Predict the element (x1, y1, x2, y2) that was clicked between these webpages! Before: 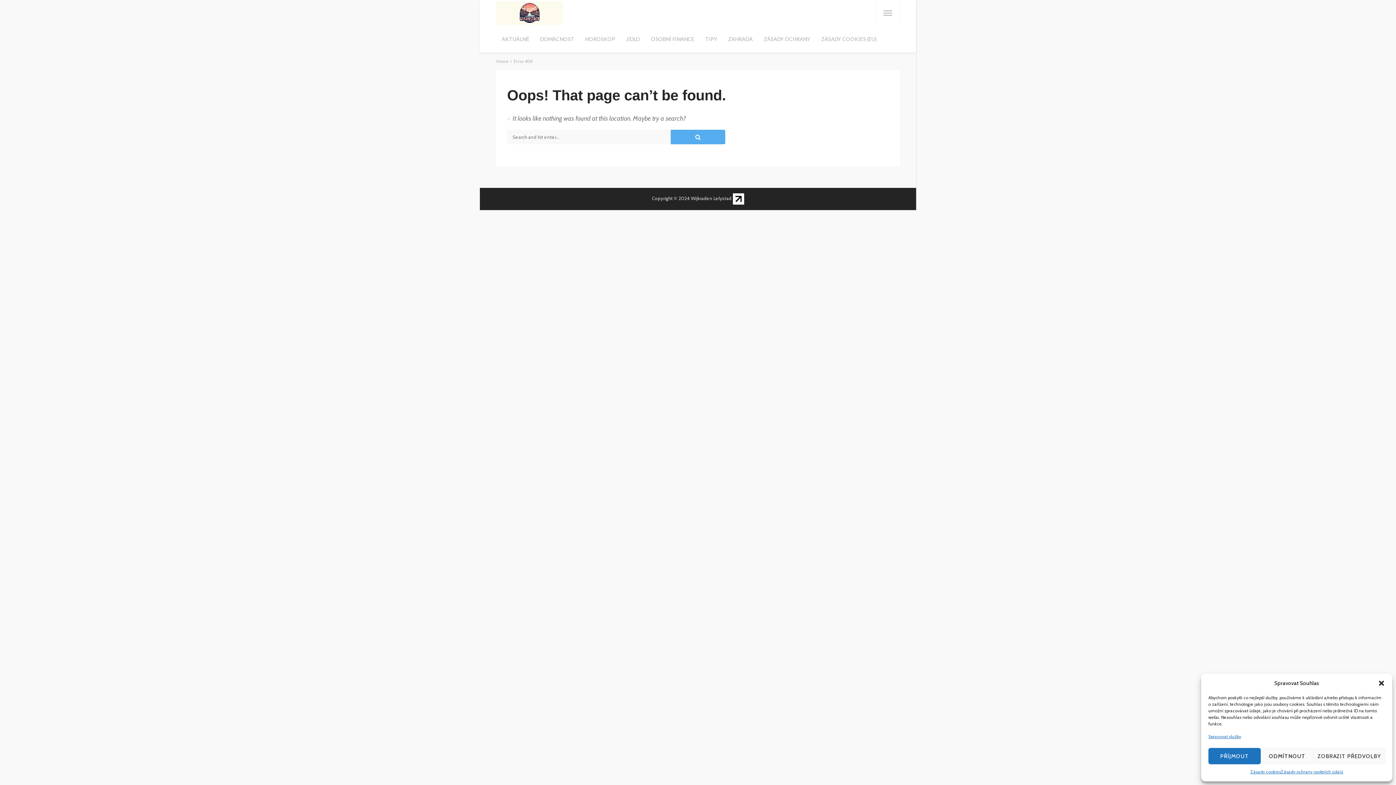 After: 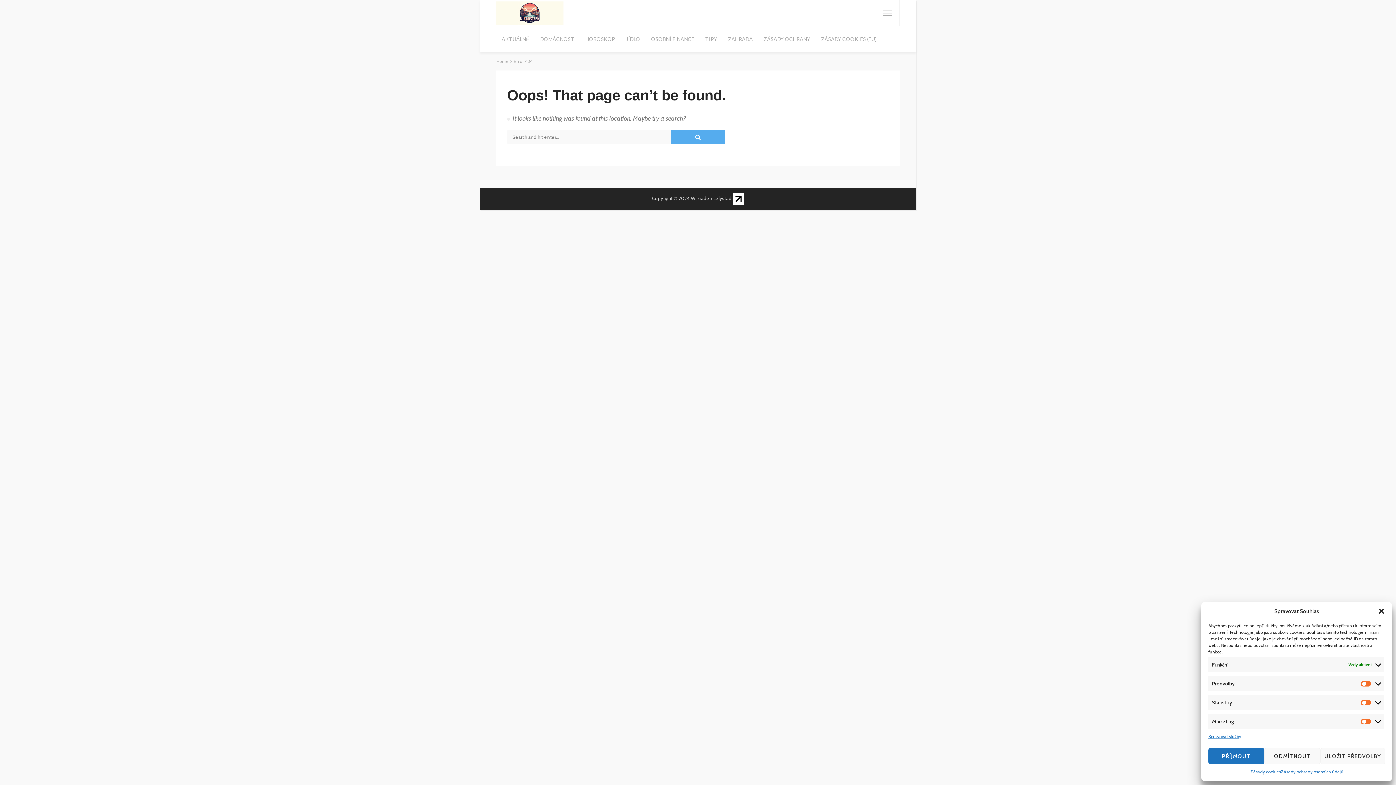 Action: bbox: (1313, 748, 1385, 764) label: ZOBRAZIT PŘEDVOLBY